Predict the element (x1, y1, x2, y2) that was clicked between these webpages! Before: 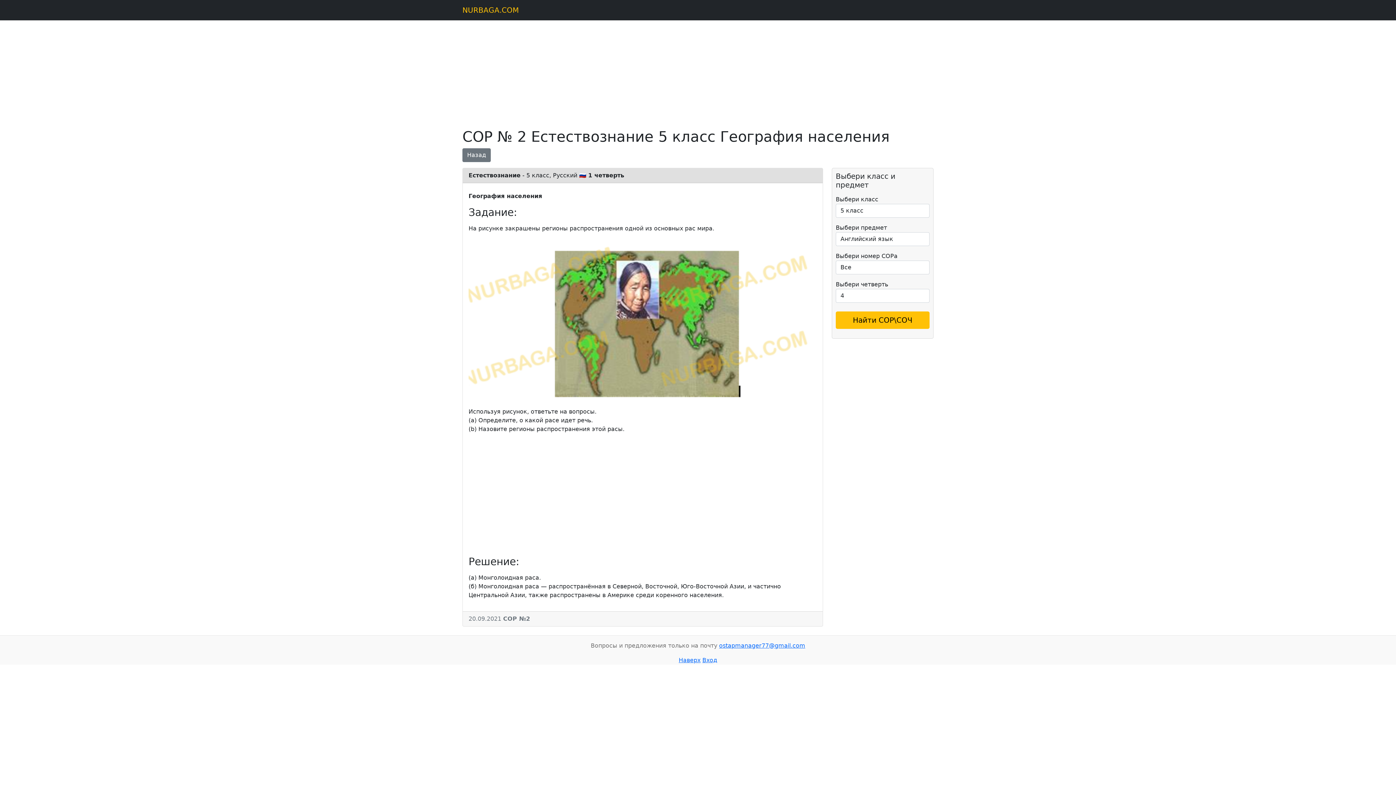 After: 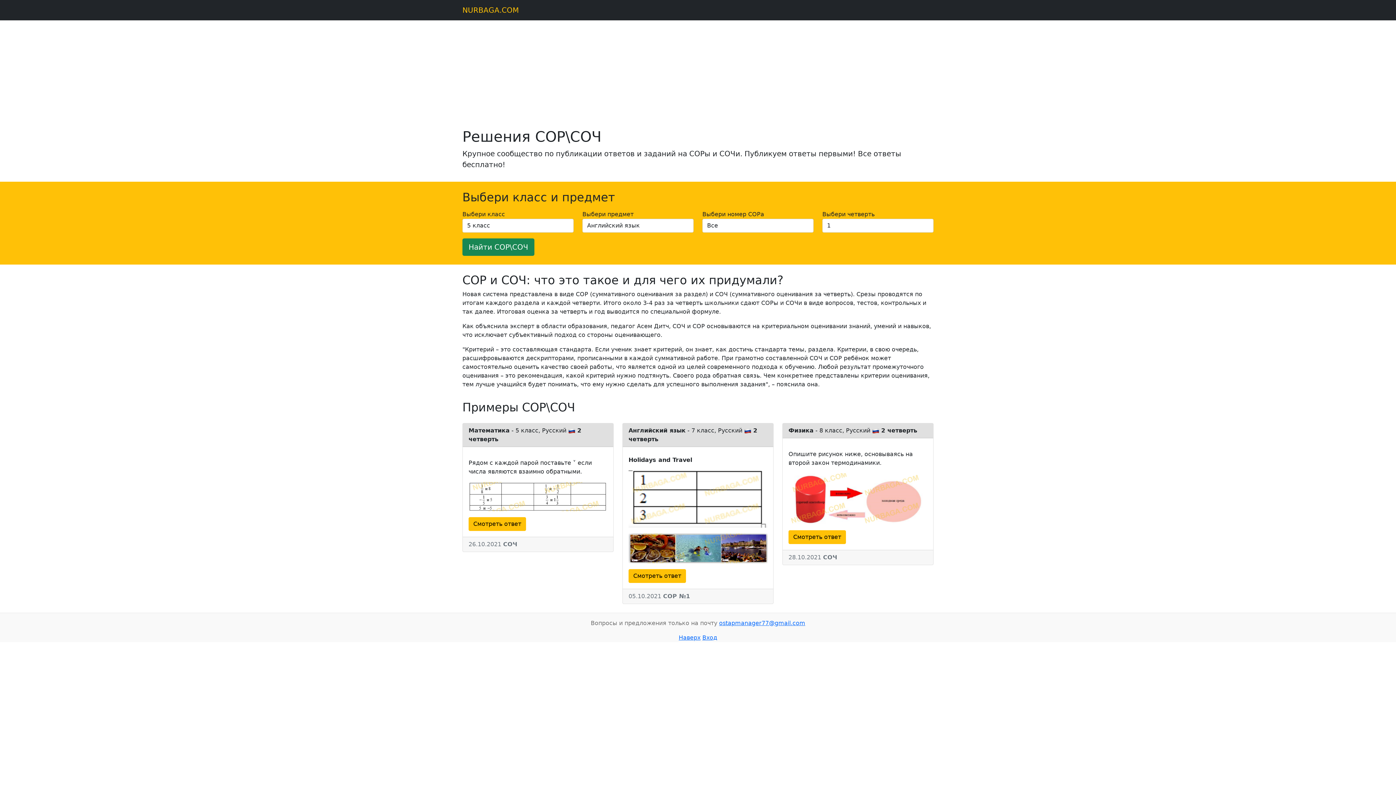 Action: label: NURBAGA.COM bbox: (462, 2, 518, 17)